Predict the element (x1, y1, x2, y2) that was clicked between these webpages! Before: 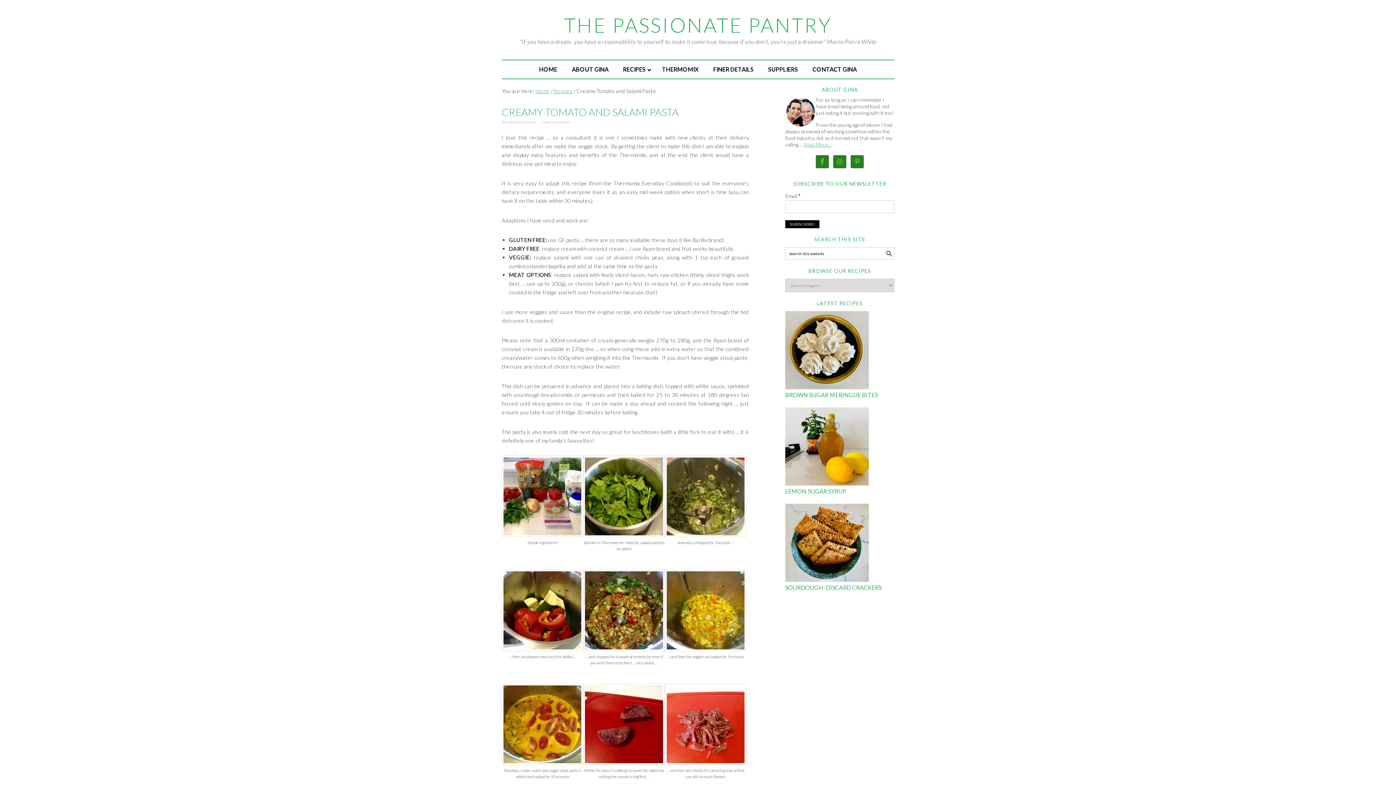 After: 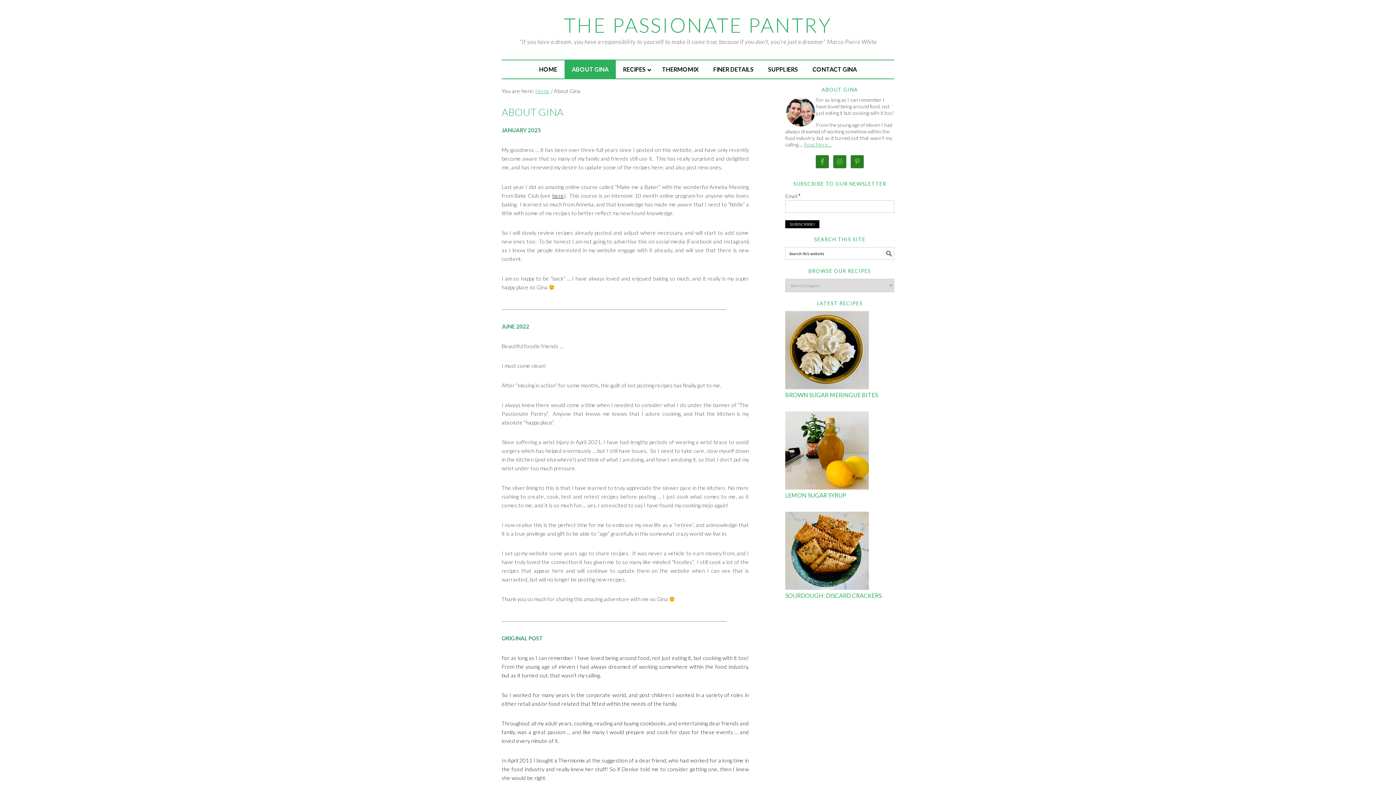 Action: label: ABOUT GINA bbox: (564, 60, 616, 78)